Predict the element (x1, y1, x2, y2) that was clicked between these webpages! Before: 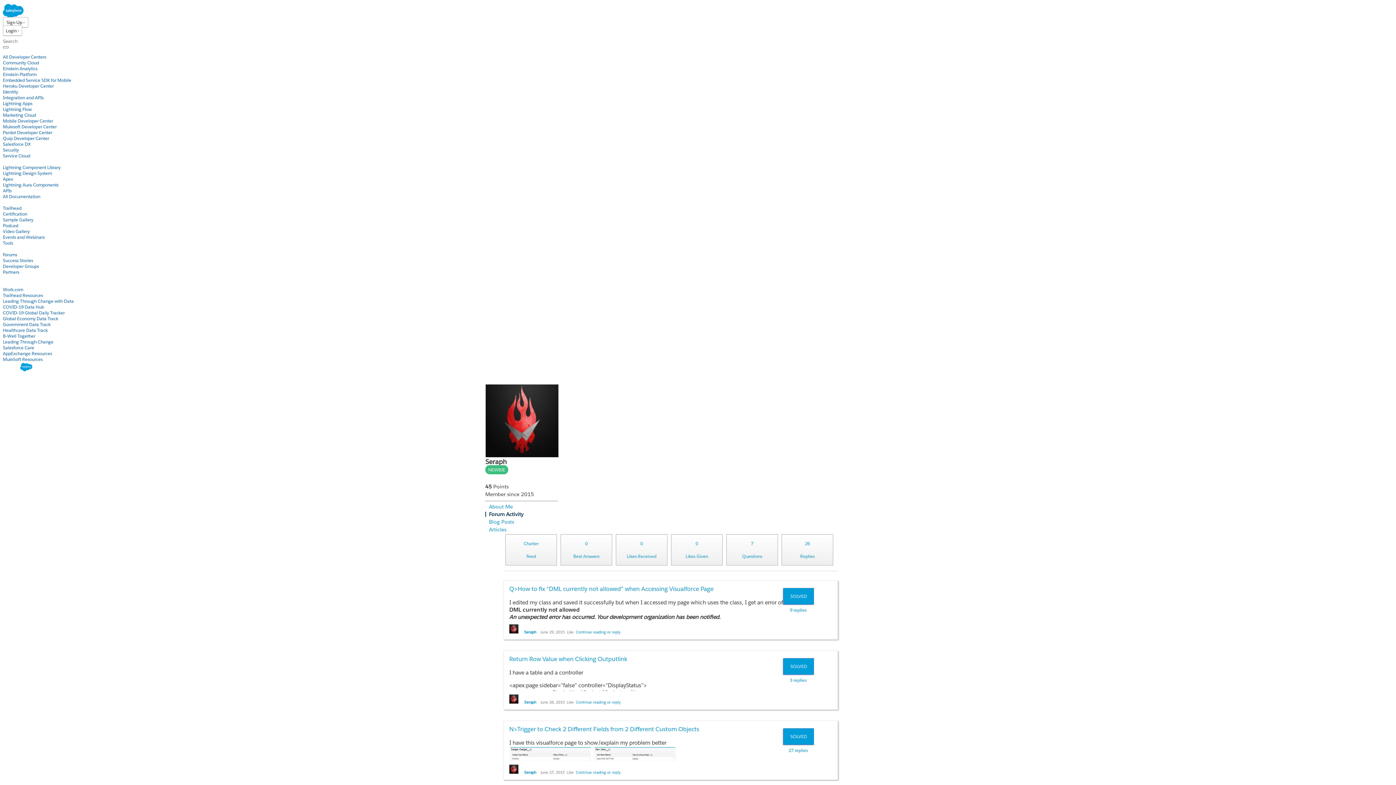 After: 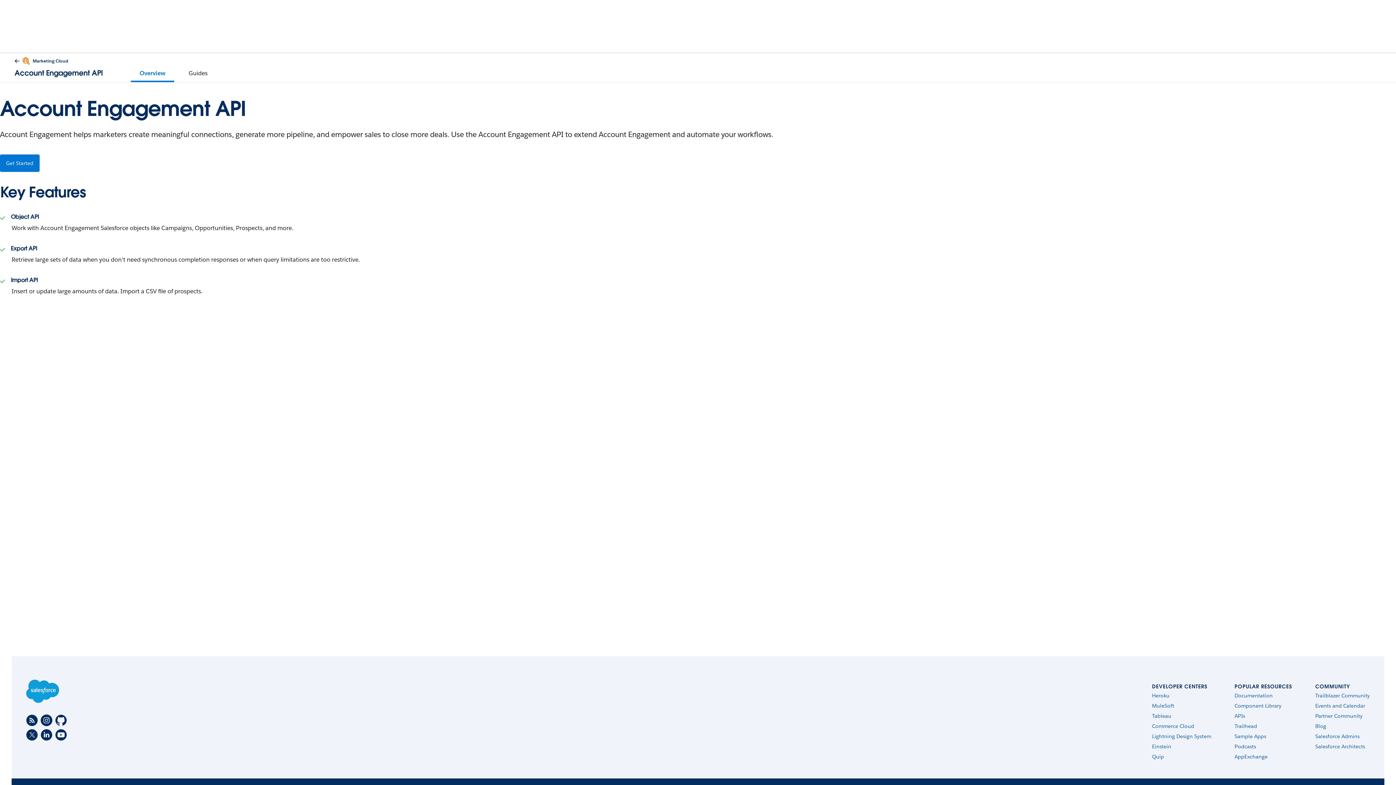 Action: label: Pardot Developer Center bbox: (2, 129, 52, 135)